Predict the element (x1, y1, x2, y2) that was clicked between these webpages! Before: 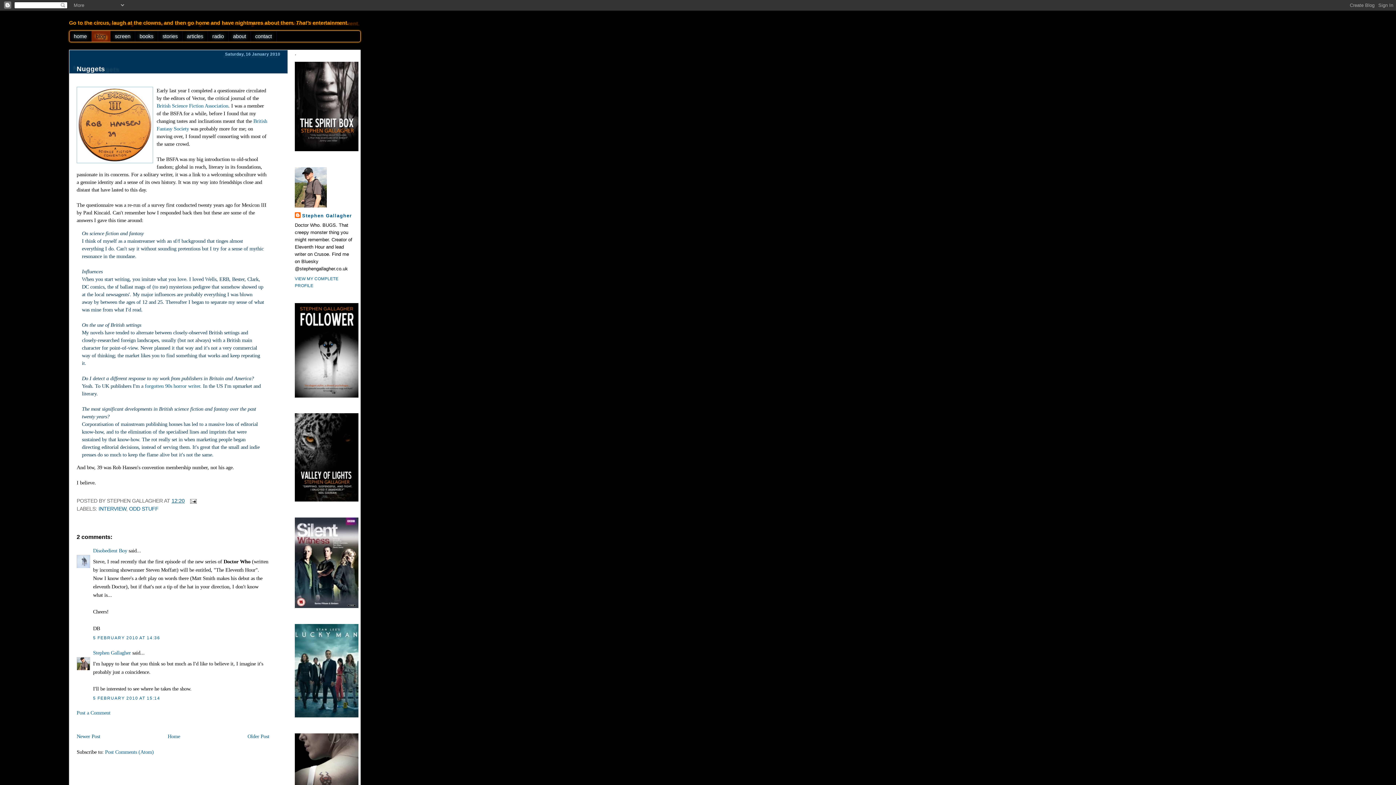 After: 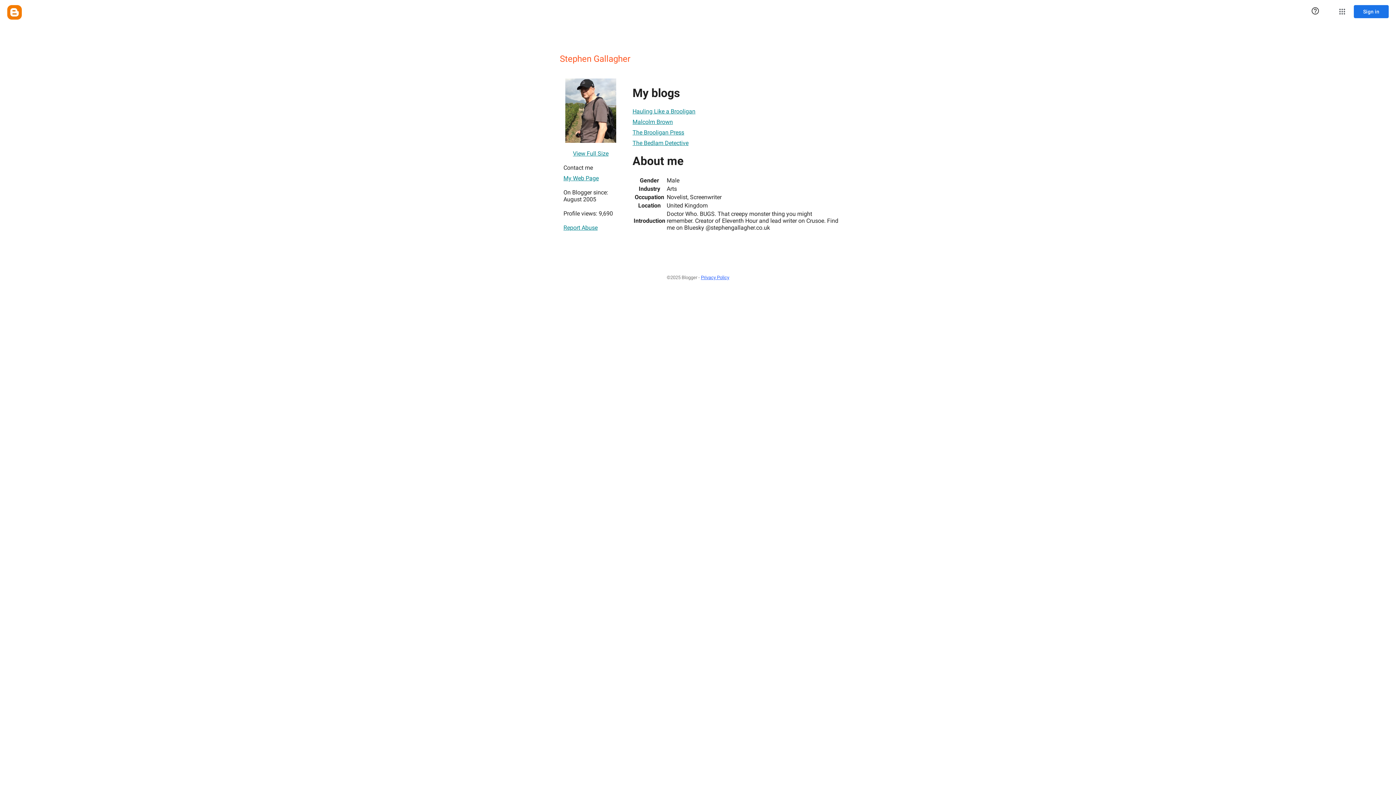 Action: label: Stephen Gallagher bbox: (294, 212, 352, 219)